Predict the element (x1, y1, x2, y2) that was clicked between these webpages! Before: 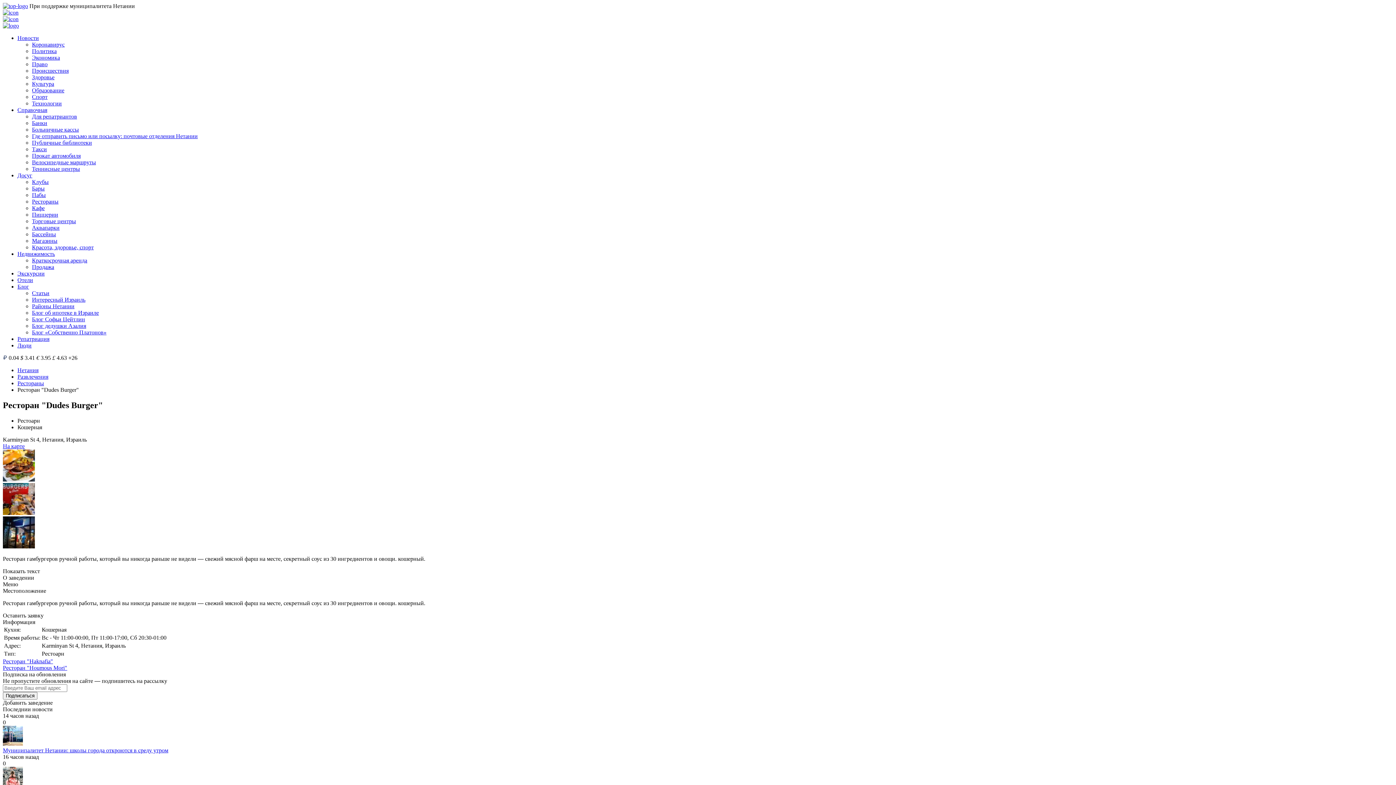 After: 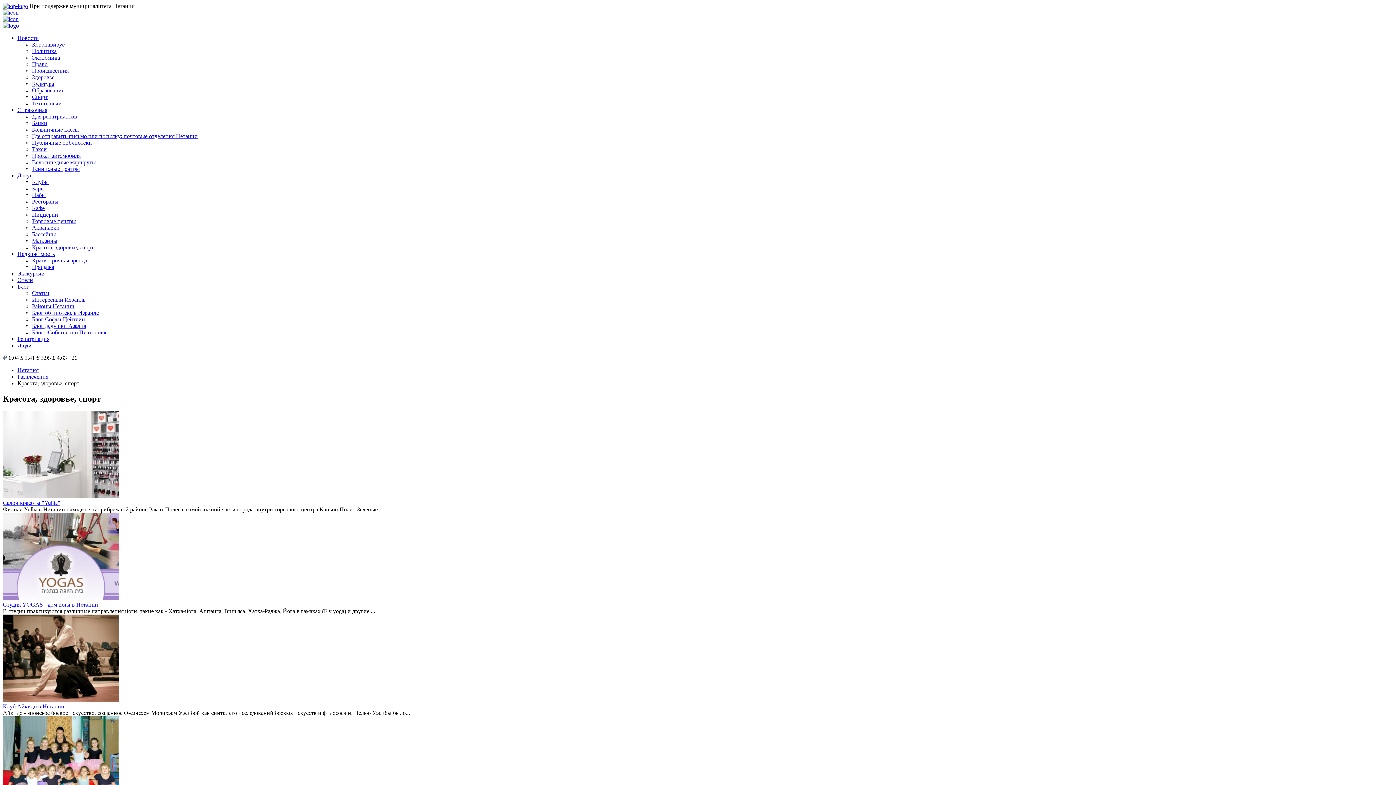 Action: bbox: (32, 244, 93, 250) label: Красота, здоровье, спорт